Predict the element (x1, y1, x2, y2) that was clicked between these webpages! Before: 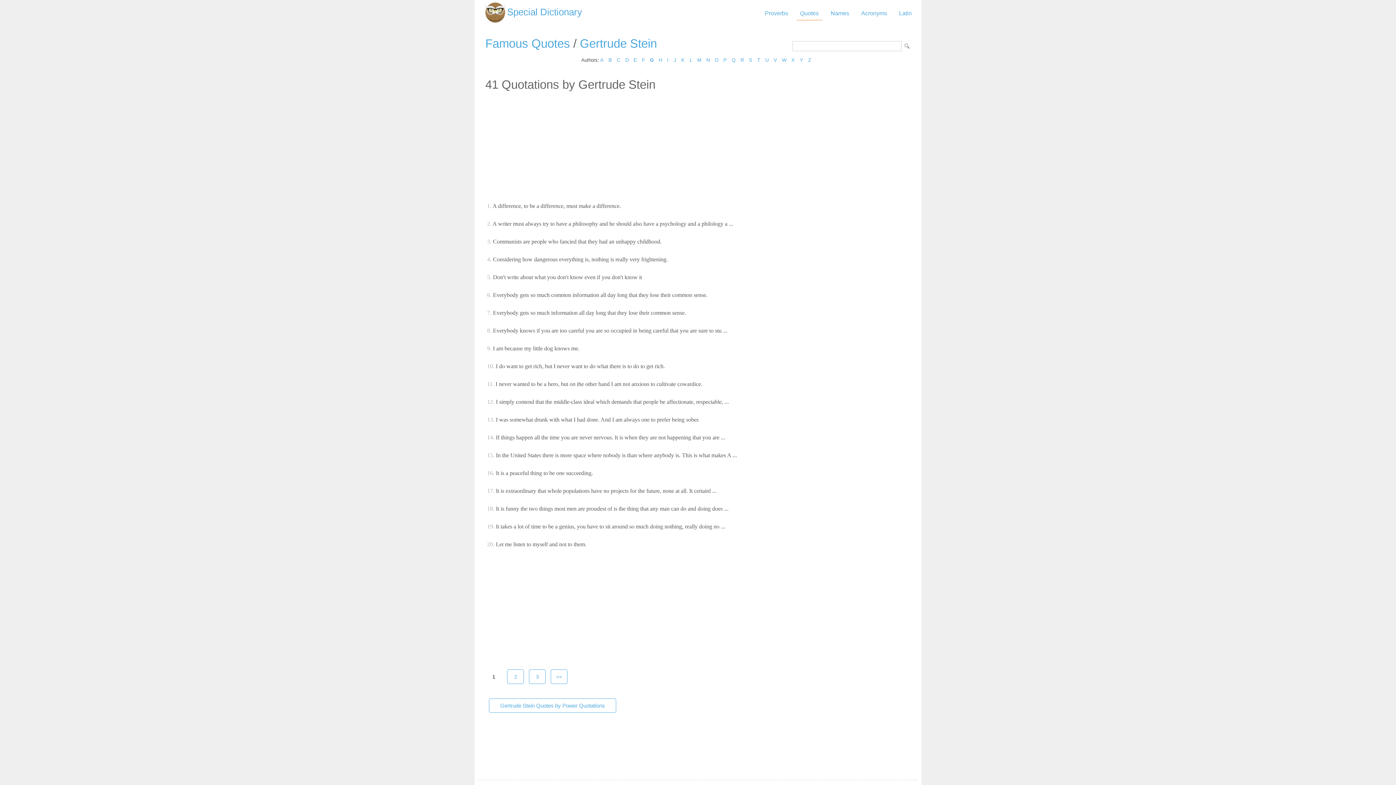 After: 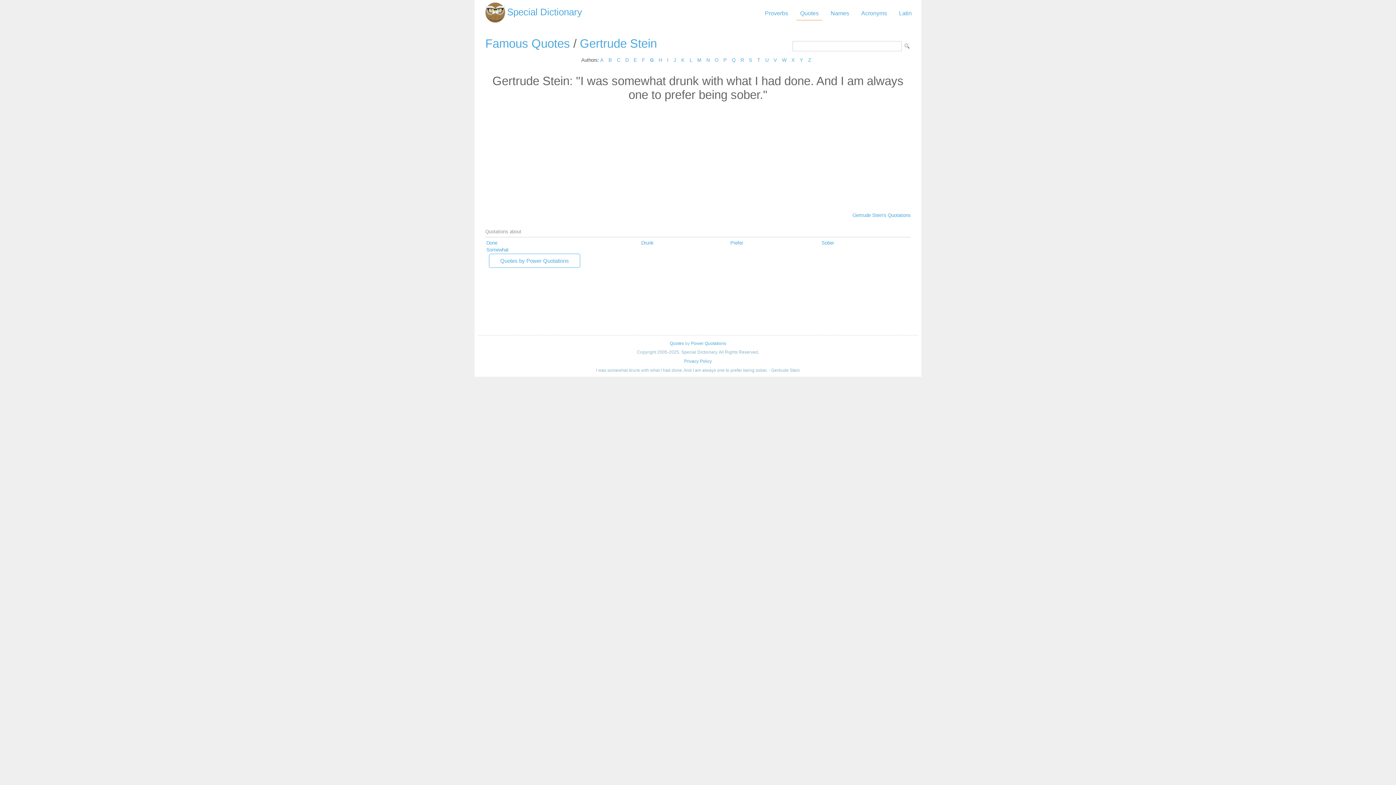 Action: bbox: (701, 416, 706, 423)